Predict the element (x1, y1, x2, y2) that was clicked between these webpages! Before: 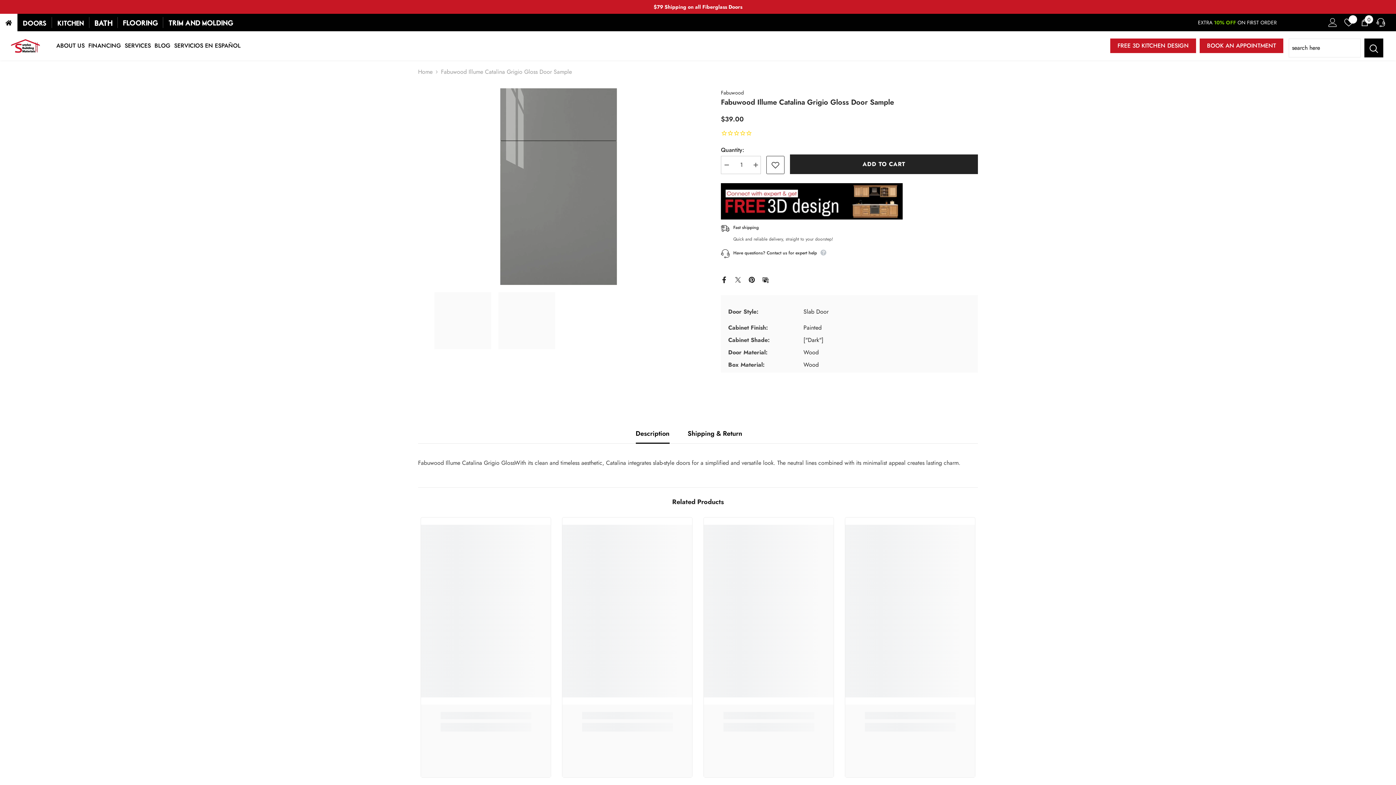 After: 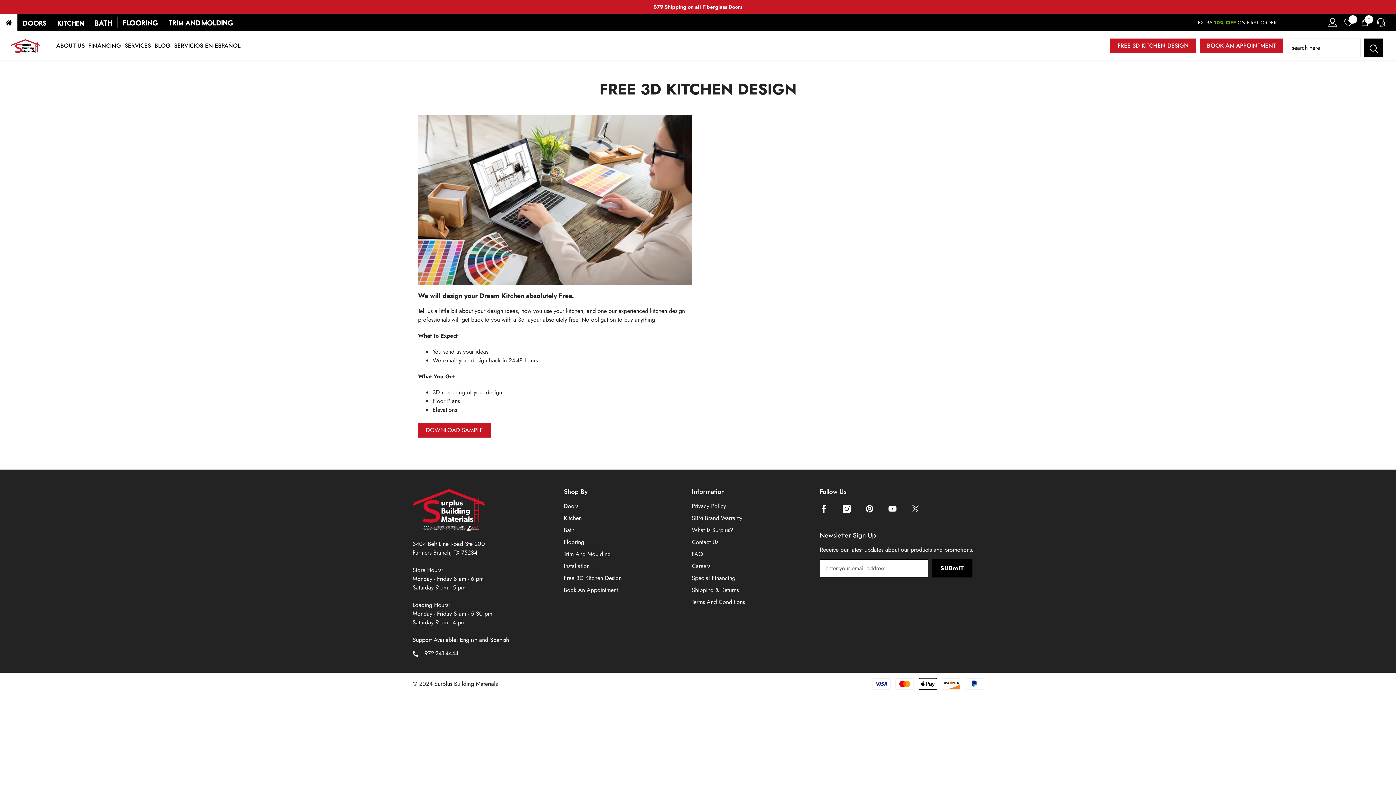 Action: bbox: (721, 179, 978, 223)